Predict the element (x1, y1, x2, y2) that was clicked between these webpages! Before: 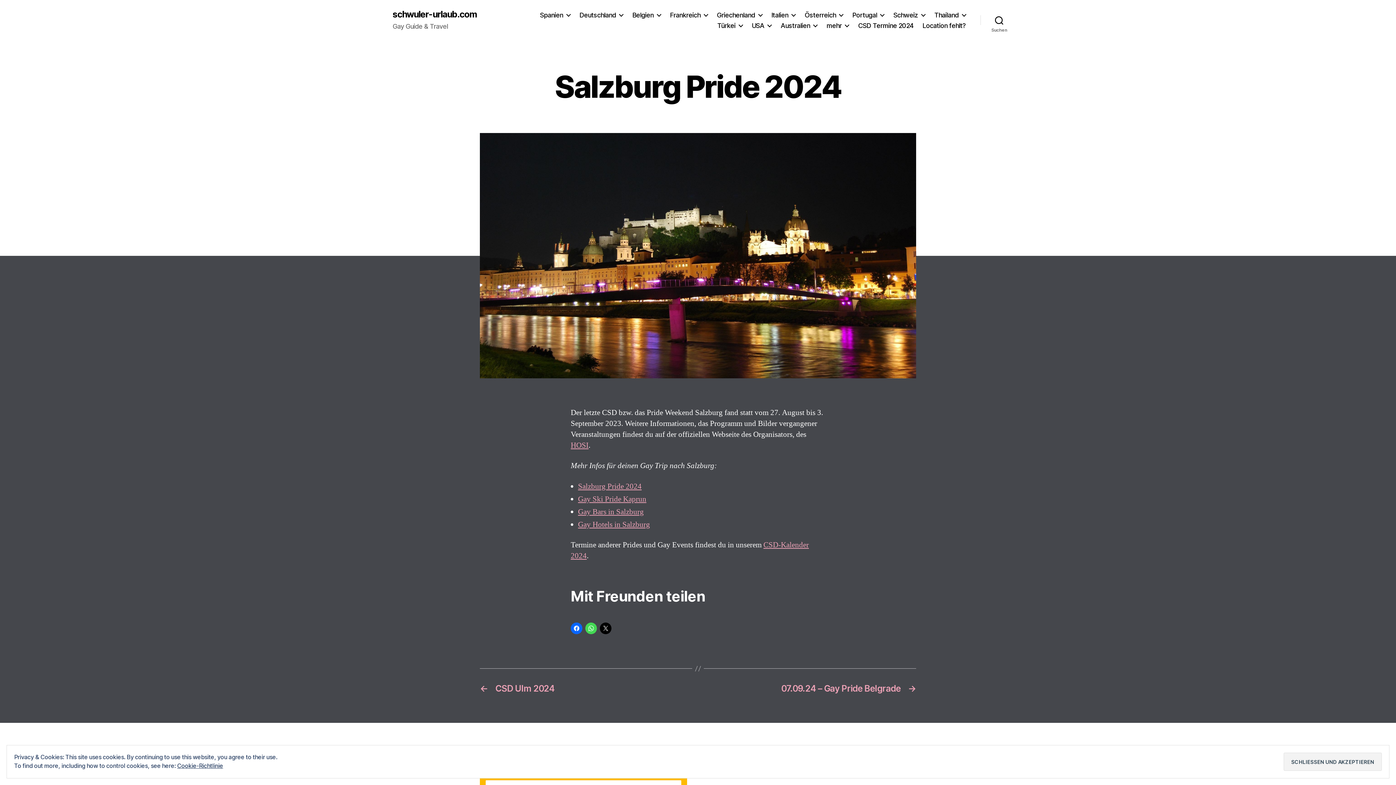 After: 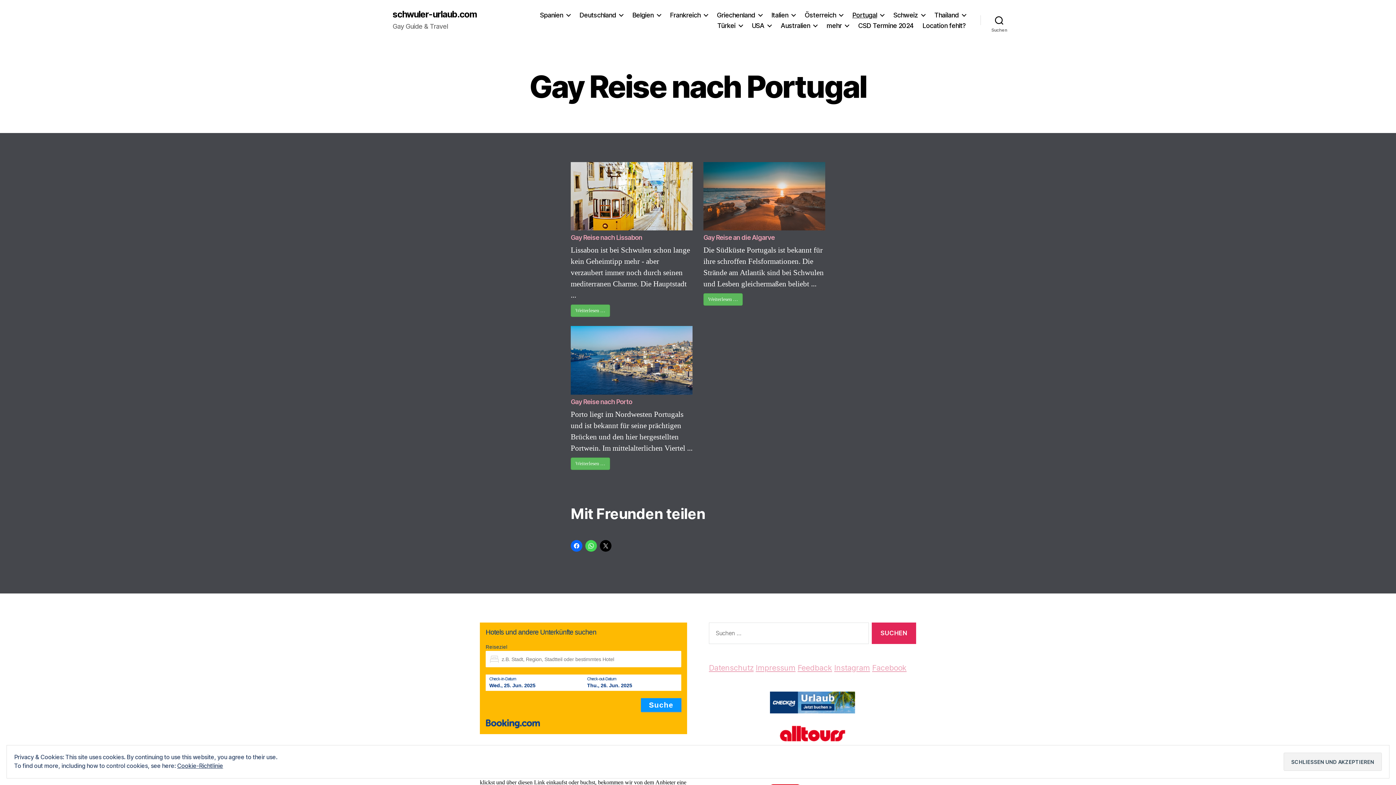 Action: bbox: (852, 11, 884, 18) label: Portugal